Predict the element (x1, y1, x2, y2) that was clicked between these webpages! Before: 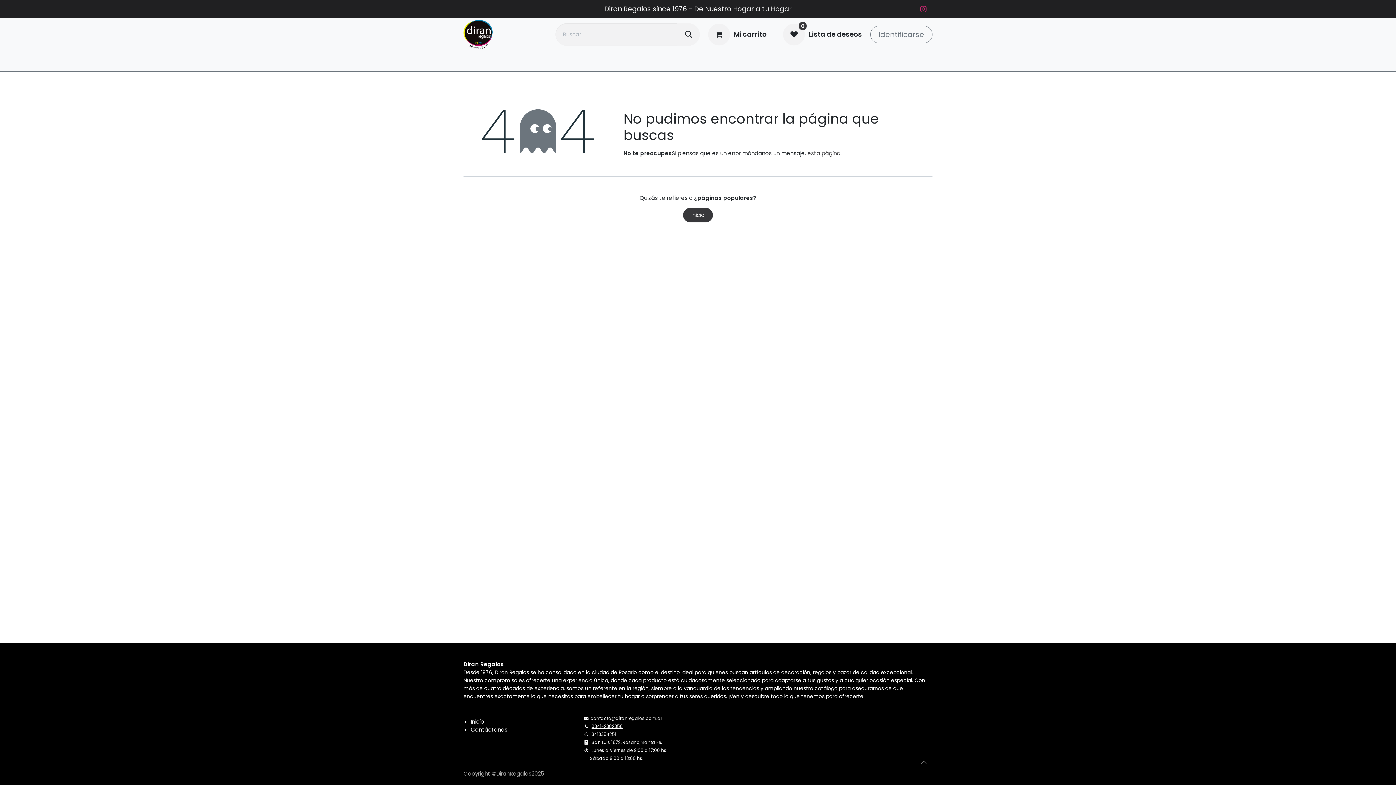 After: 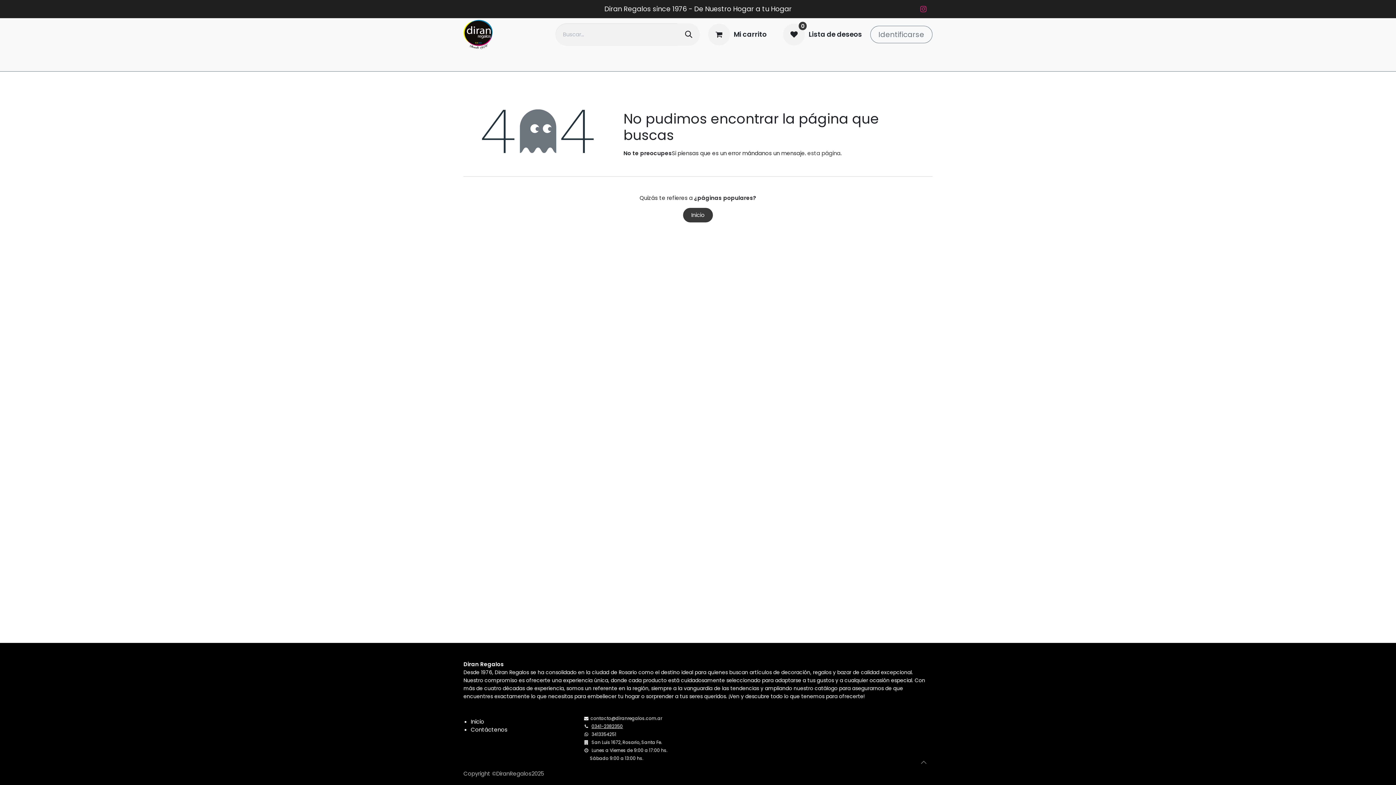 Action: bbox: (591, 723, 617, 730) label: 0341-23823